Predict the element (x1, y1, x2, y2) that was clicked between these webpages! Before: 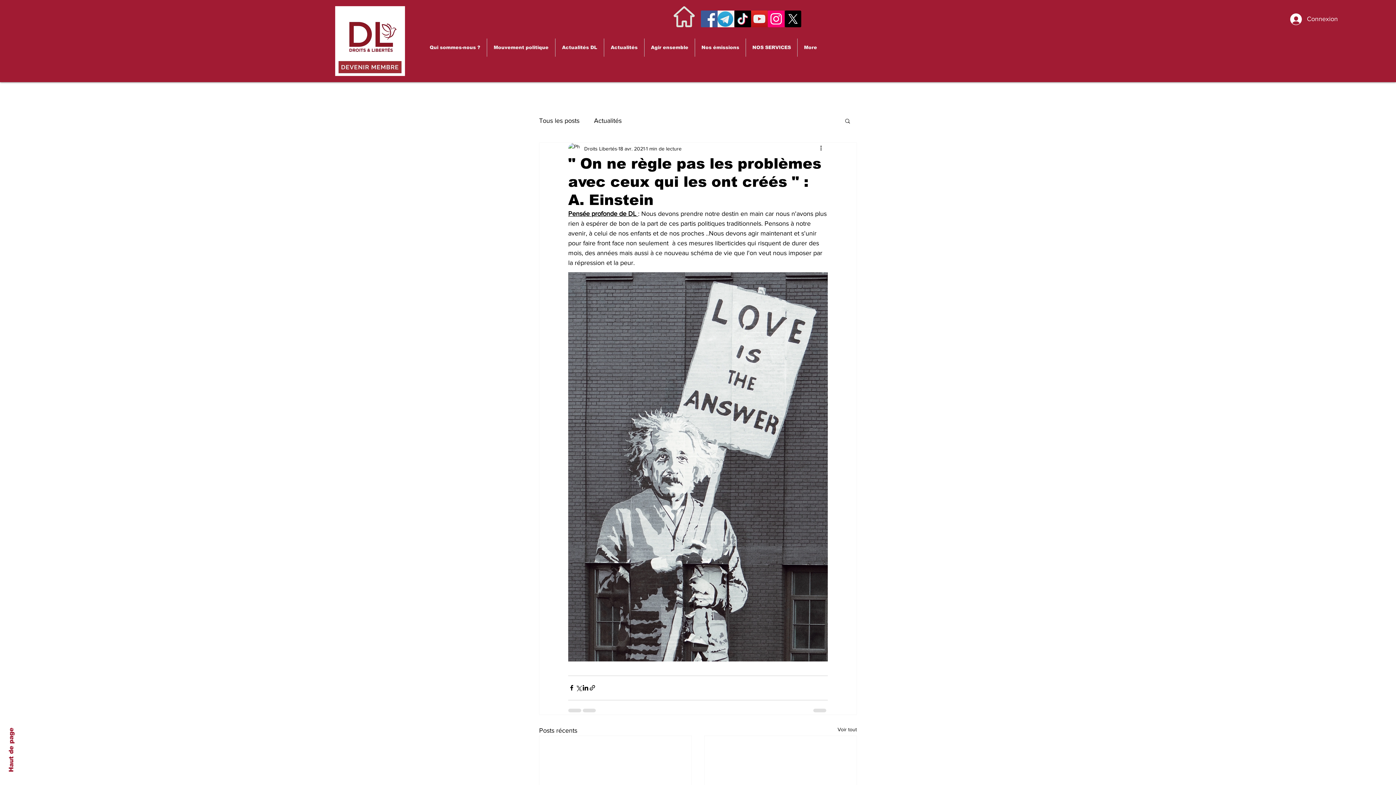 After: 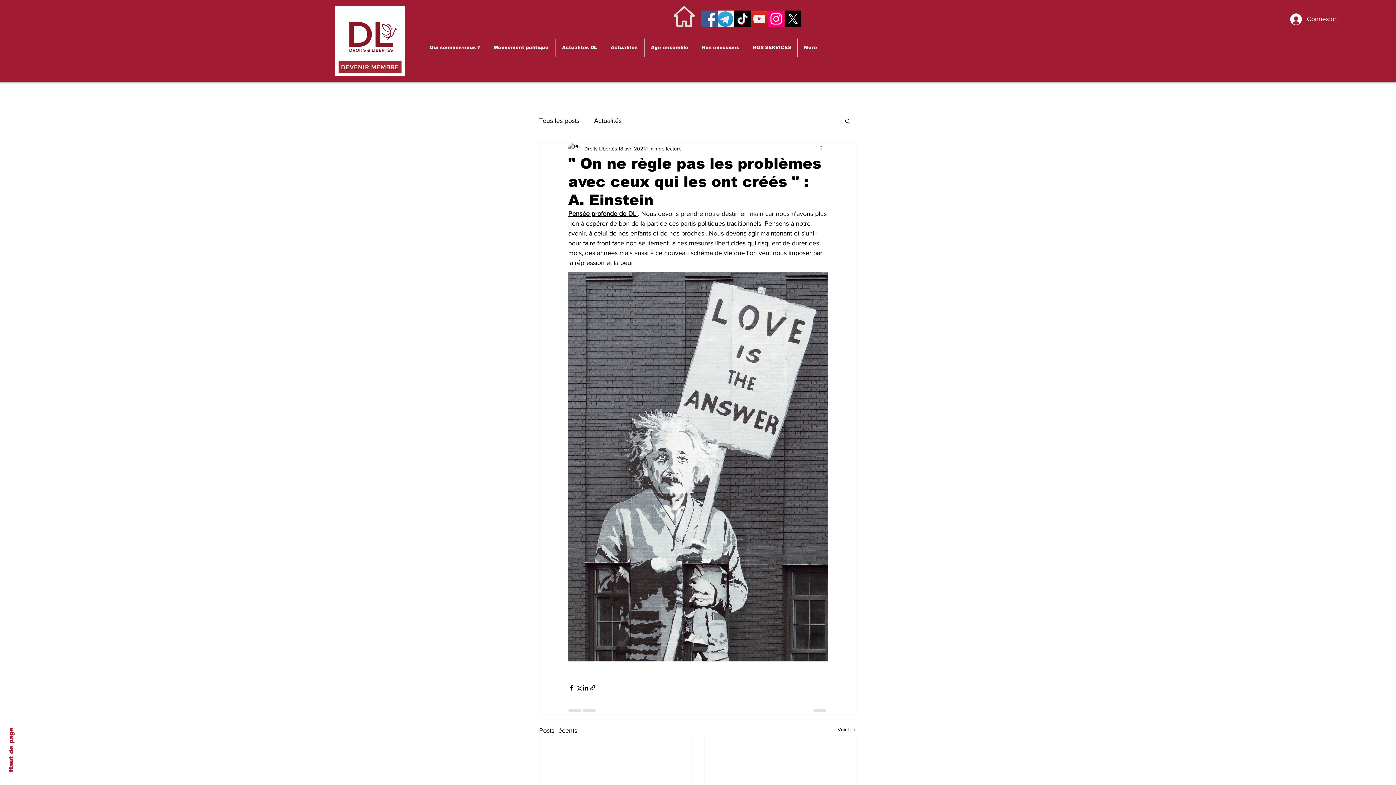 Action: label: Facebook bbox: (701, 10, 717, 27)